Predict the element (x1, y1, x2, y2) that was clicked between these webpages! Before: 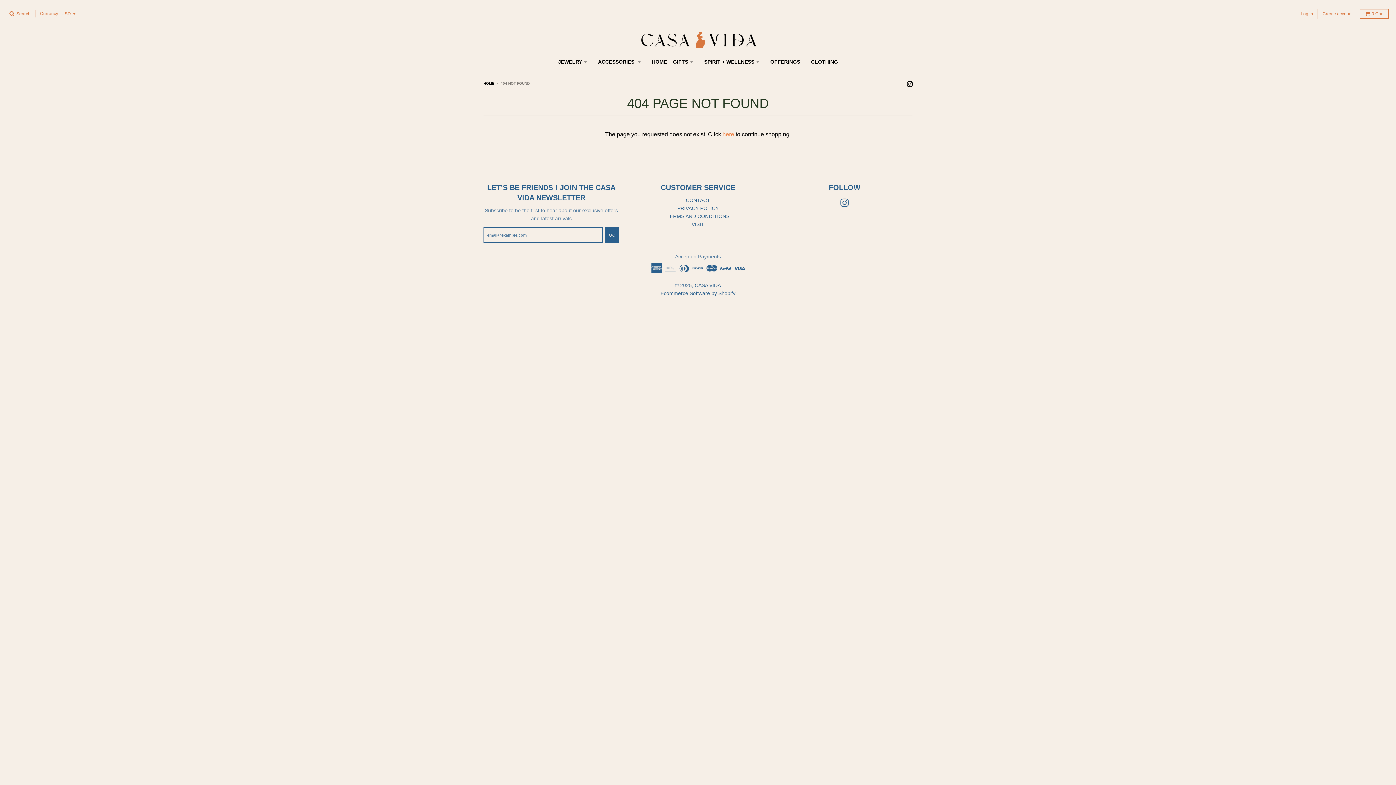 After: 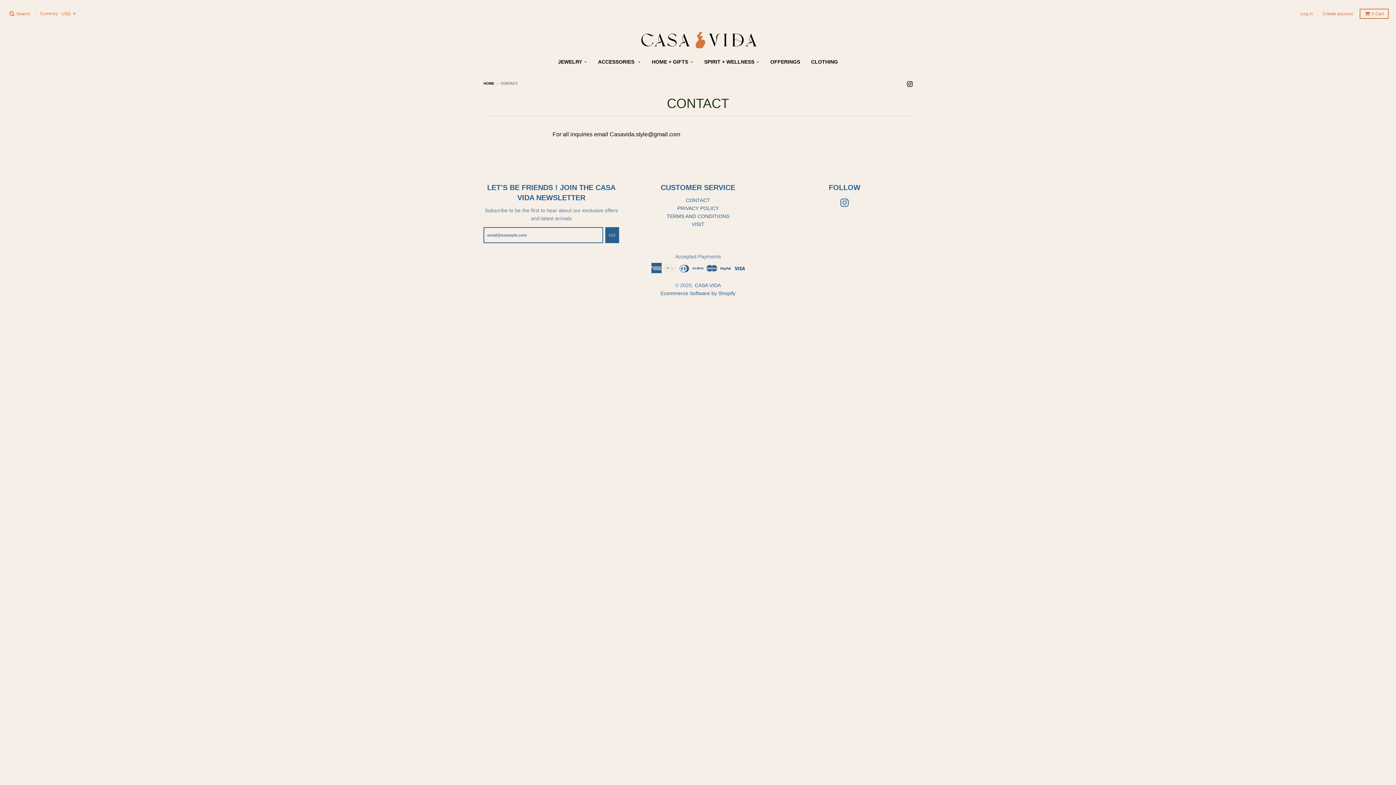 Action: bbox: (685, 197, 710, 203) label: CONTACT